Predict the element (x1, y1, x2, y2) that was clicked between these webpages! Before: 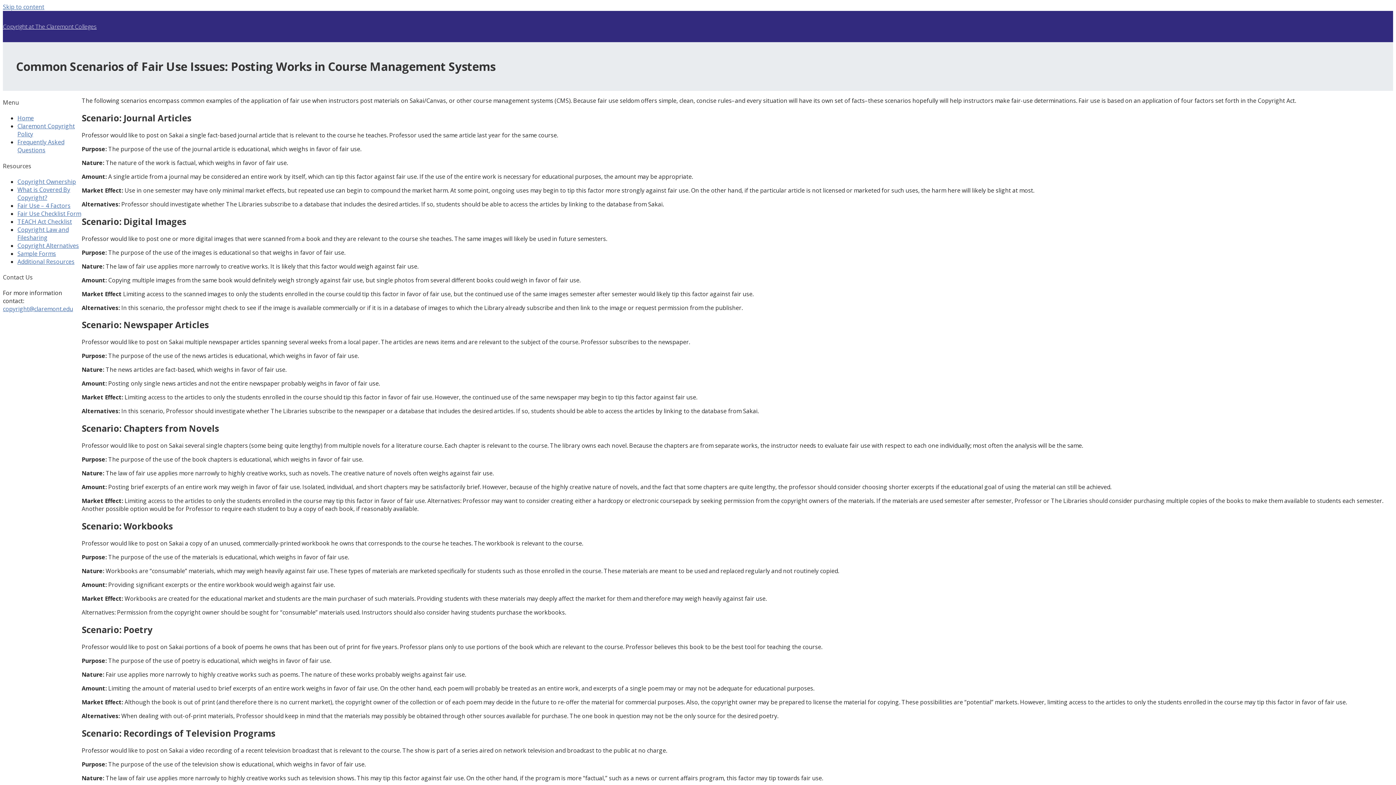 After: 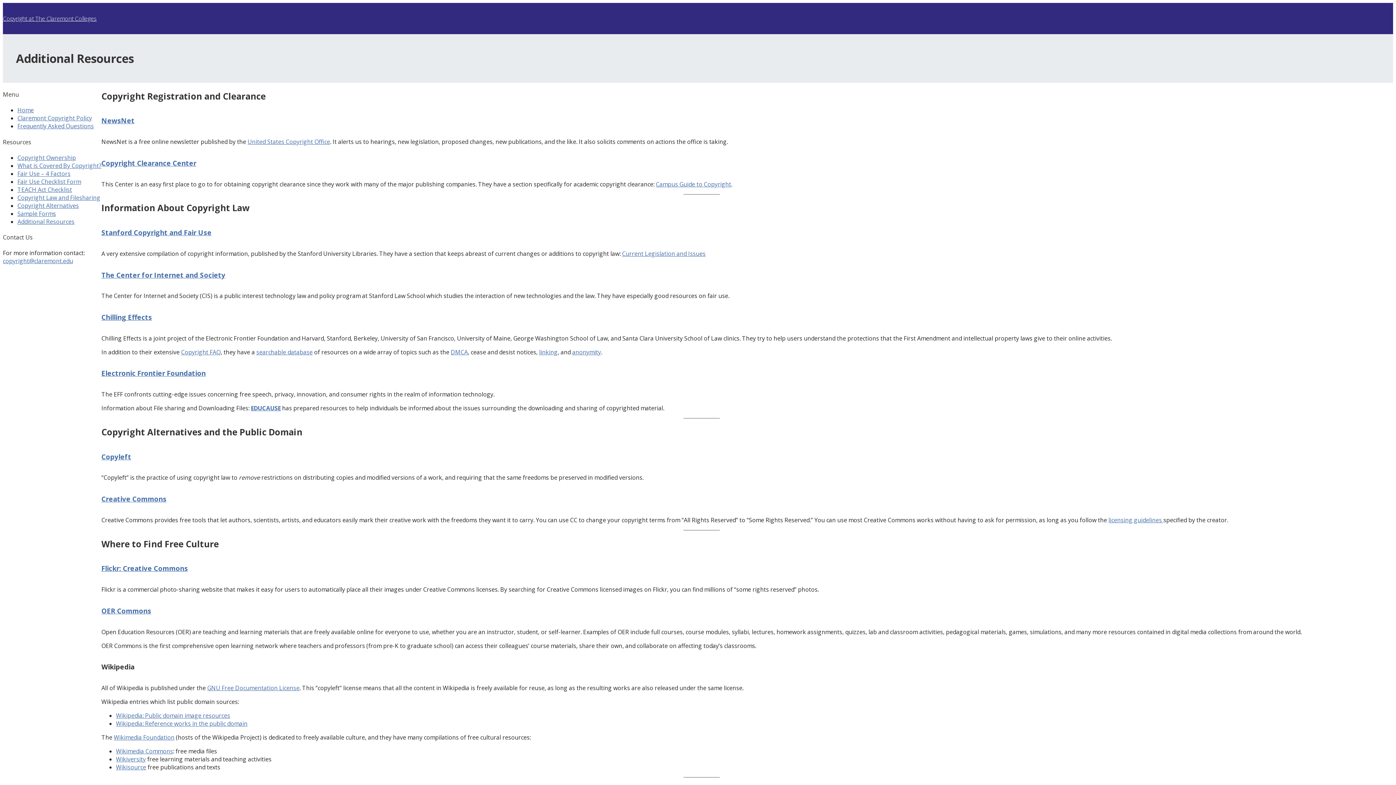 Action: bbox: (17, 257, 74, 265) label: Additional Resources